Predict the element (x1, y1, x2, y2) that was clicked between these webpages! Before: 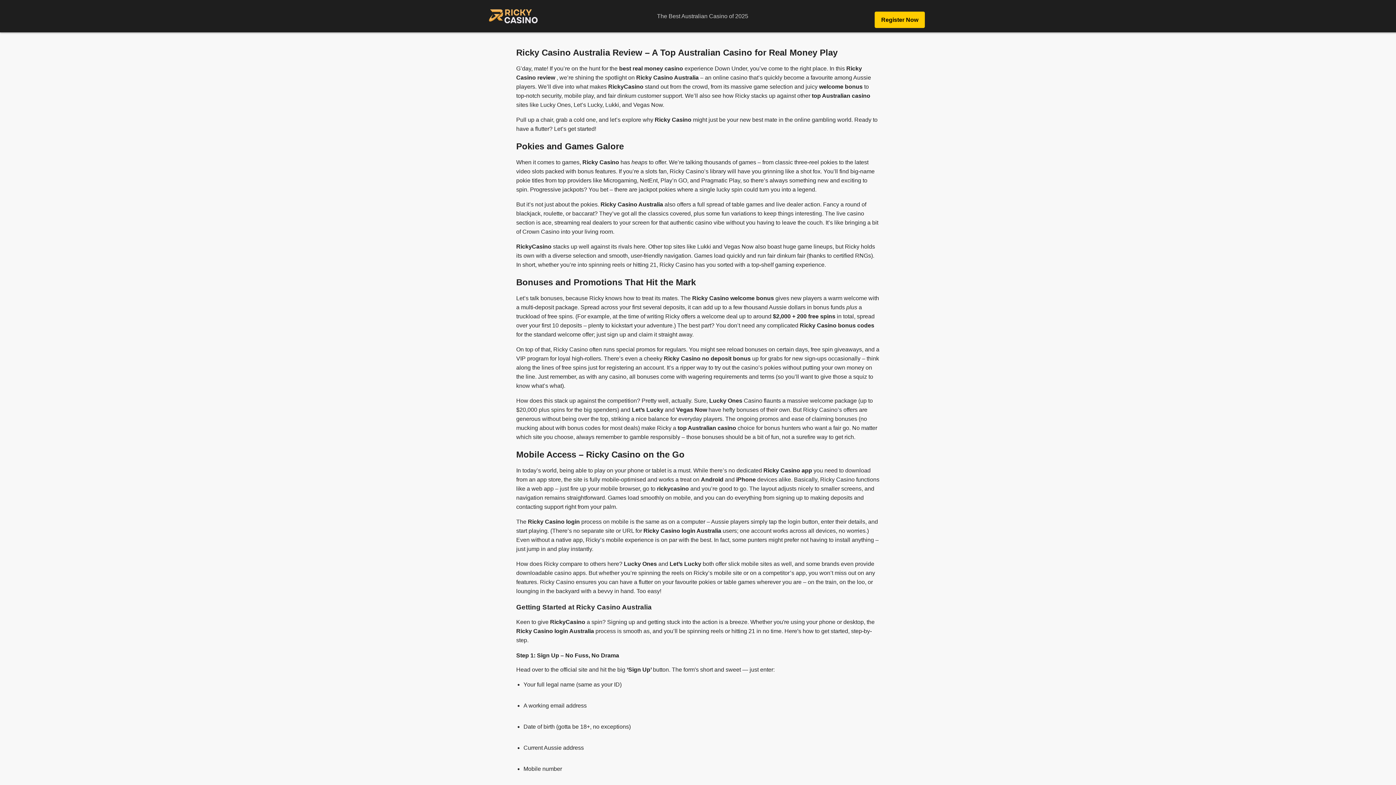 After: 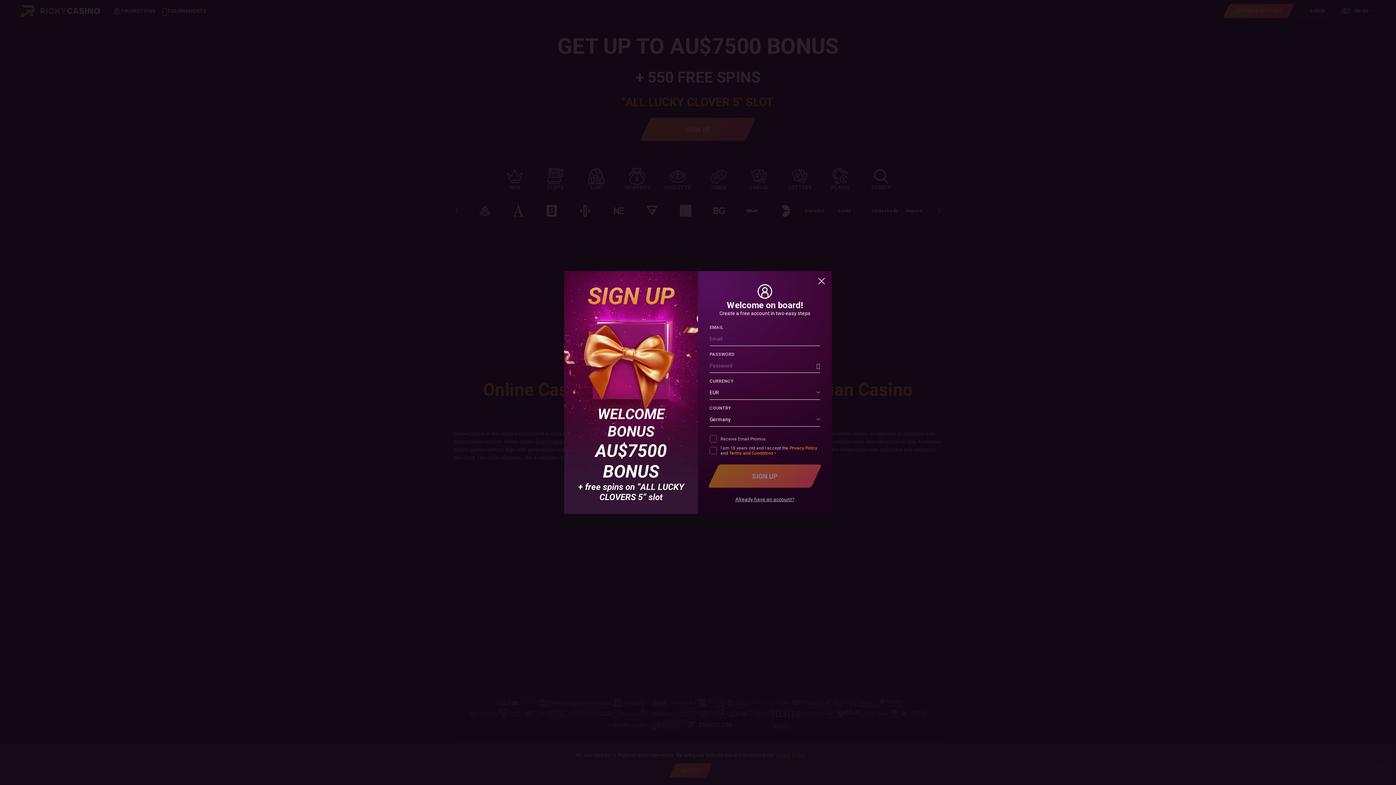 Action: bbox: (874, 11, 925, 28) label: Register Now